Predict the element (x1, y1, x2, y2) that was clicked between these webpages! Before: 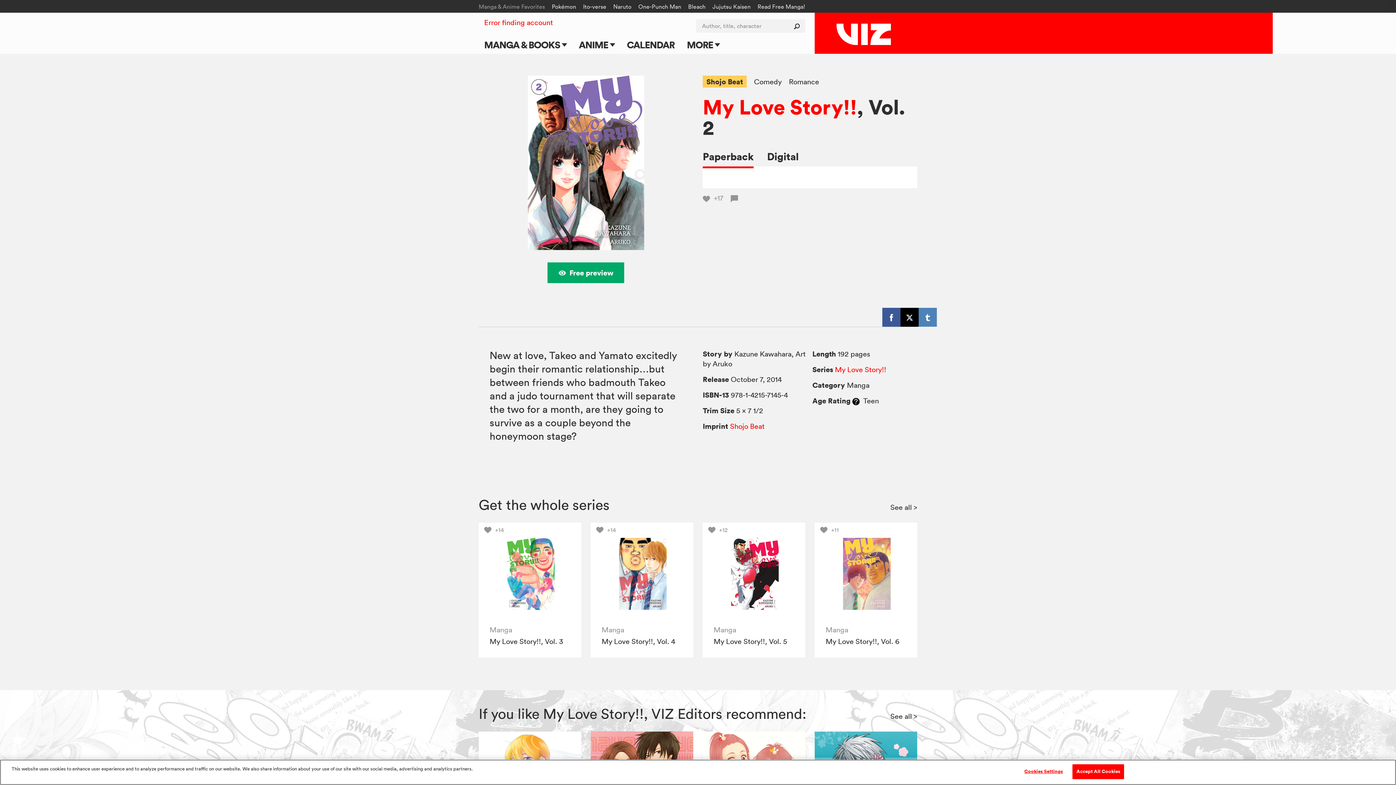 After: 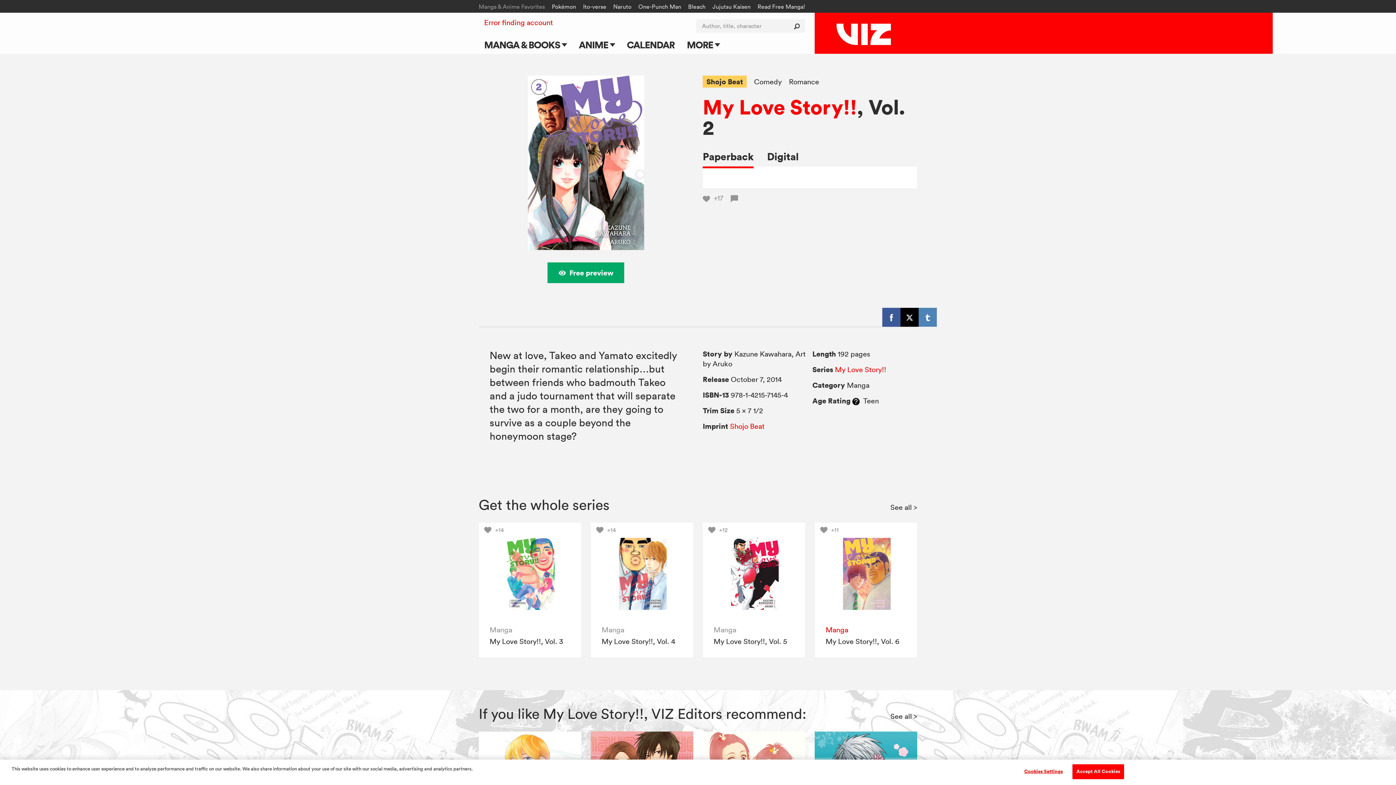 Action: bbox: (825, 625, 848, 634) label: Manga